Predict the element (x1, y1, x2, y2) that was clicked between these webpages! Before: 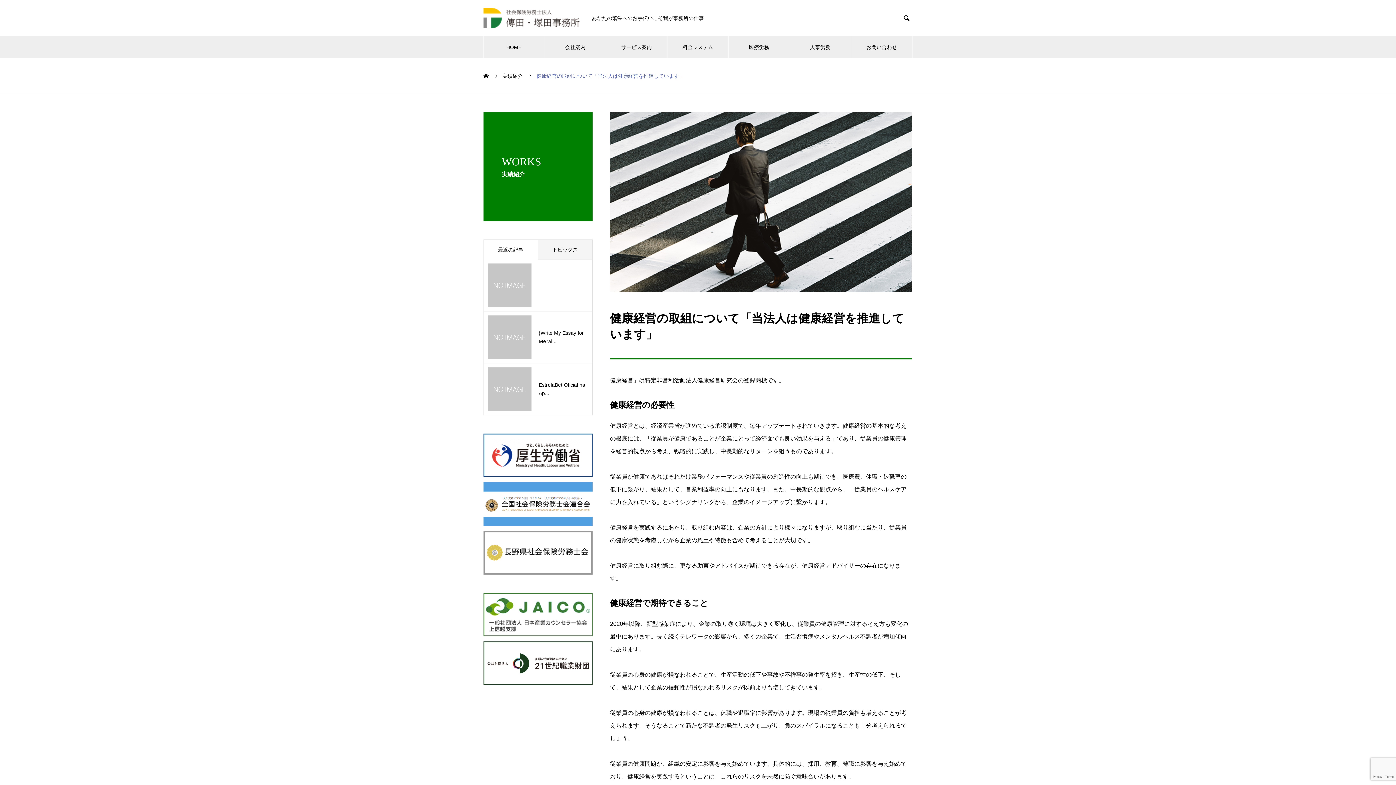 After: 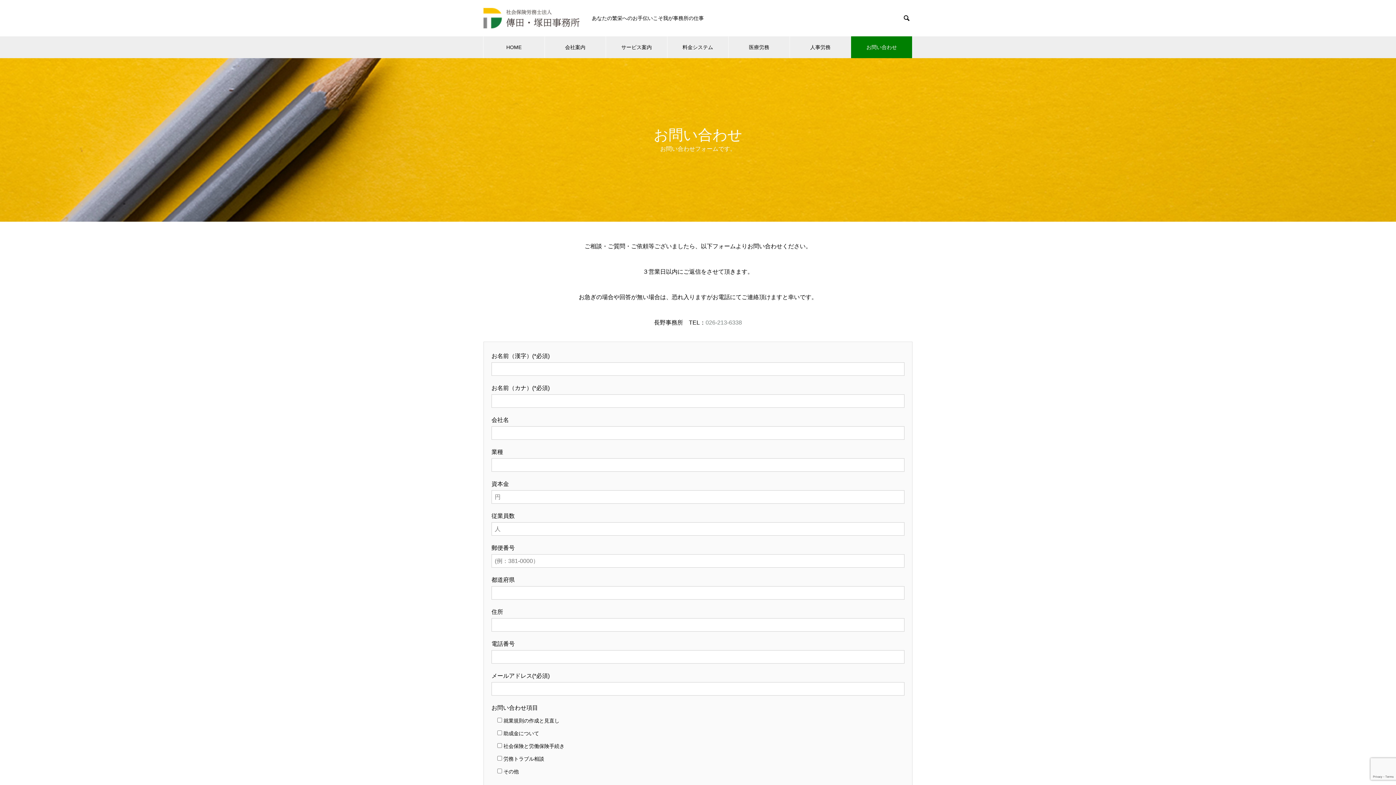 Action: bbox: (851, 36, 912, 58) label: お問い合わせ